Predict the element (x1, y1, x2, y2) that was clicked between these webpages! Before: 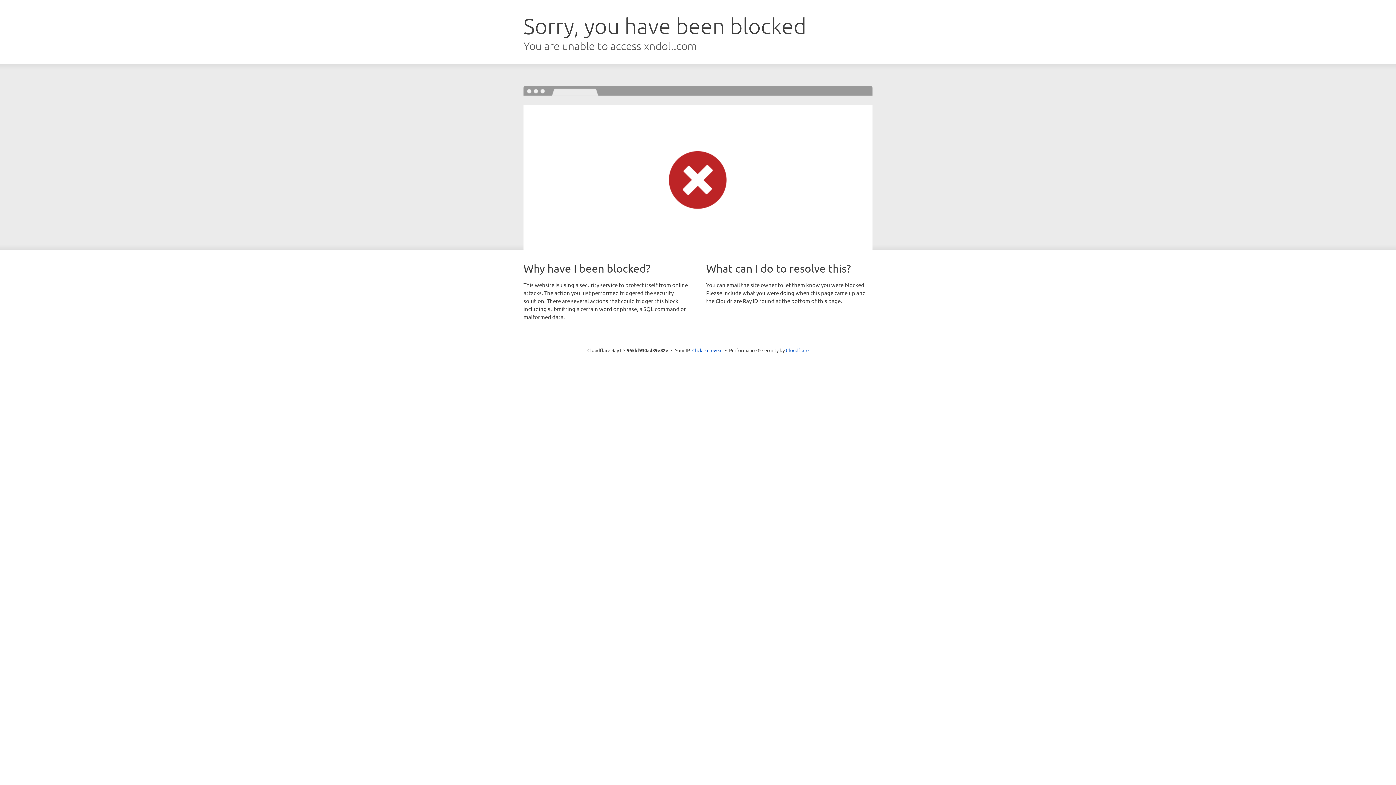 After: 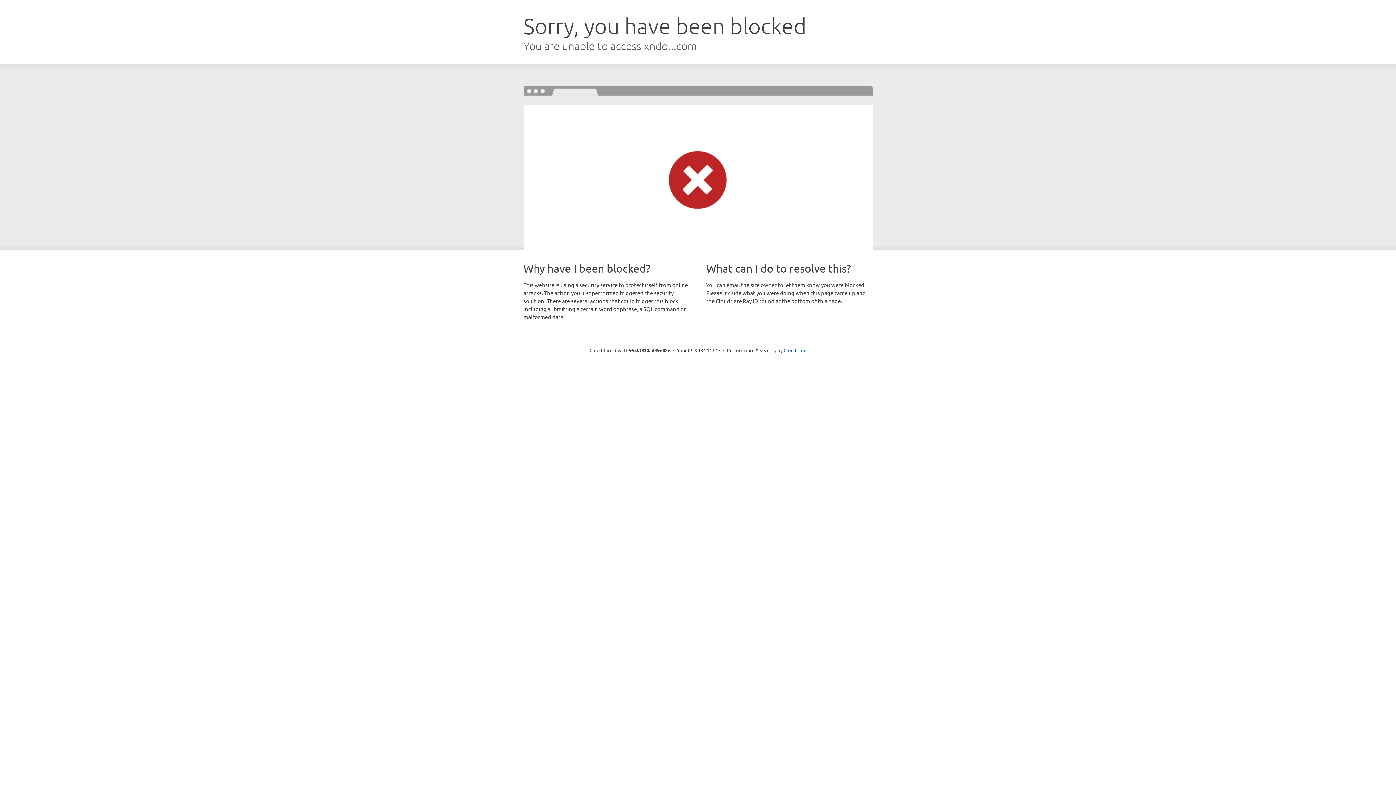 Action: bbox: (692, 346, 722, 353) label: Click to reveal